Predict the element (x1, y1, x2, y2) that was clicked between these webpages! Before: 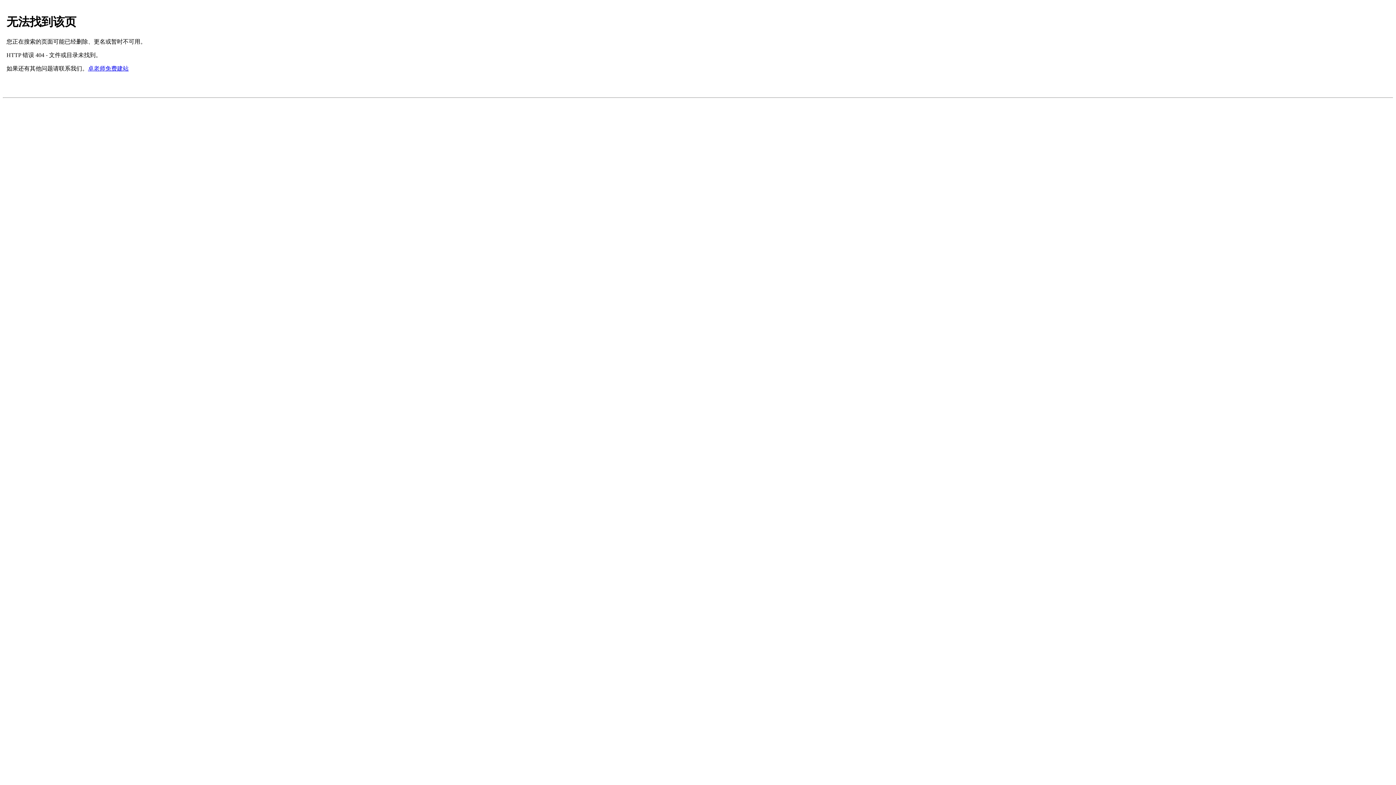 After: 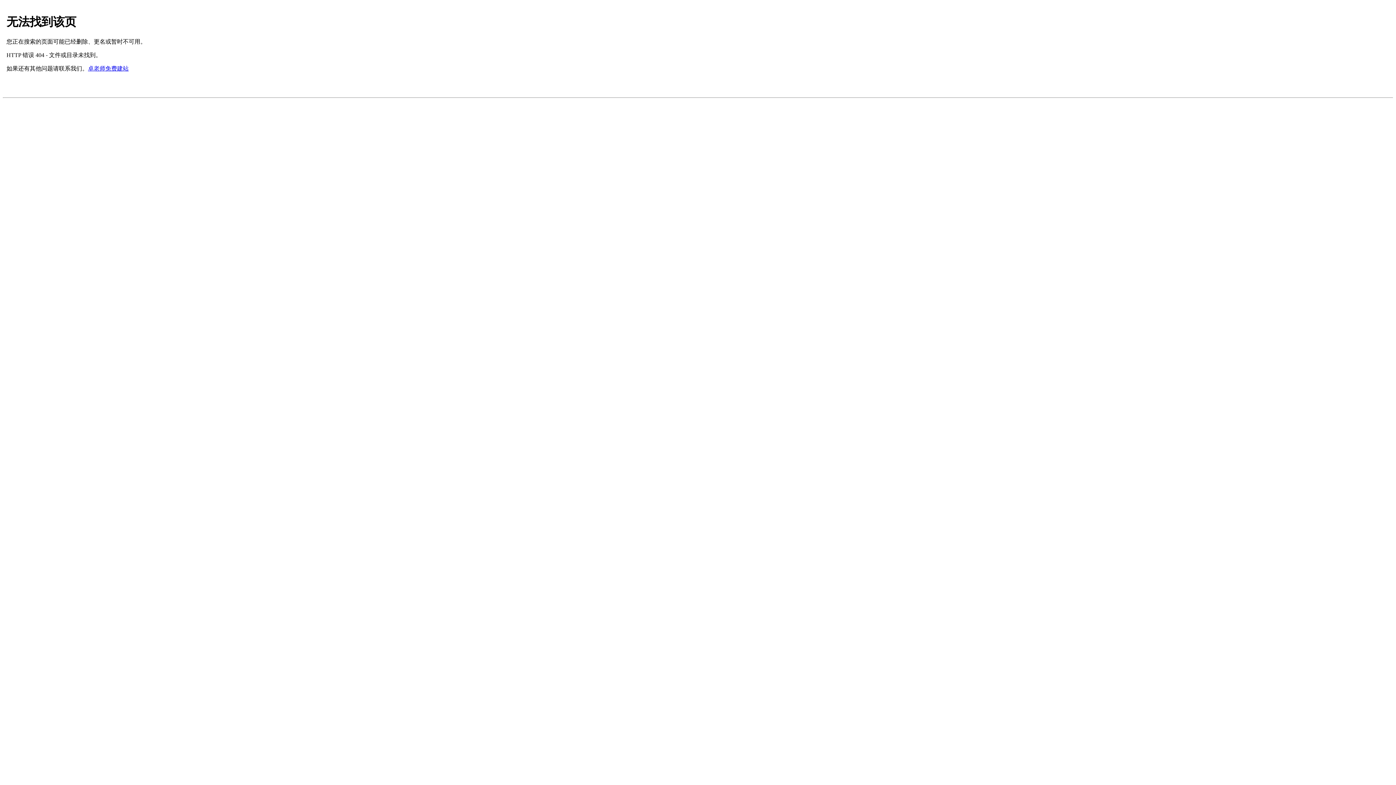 Action: bbox: (88, 65, 128, 71) label: 卓老师免费建站